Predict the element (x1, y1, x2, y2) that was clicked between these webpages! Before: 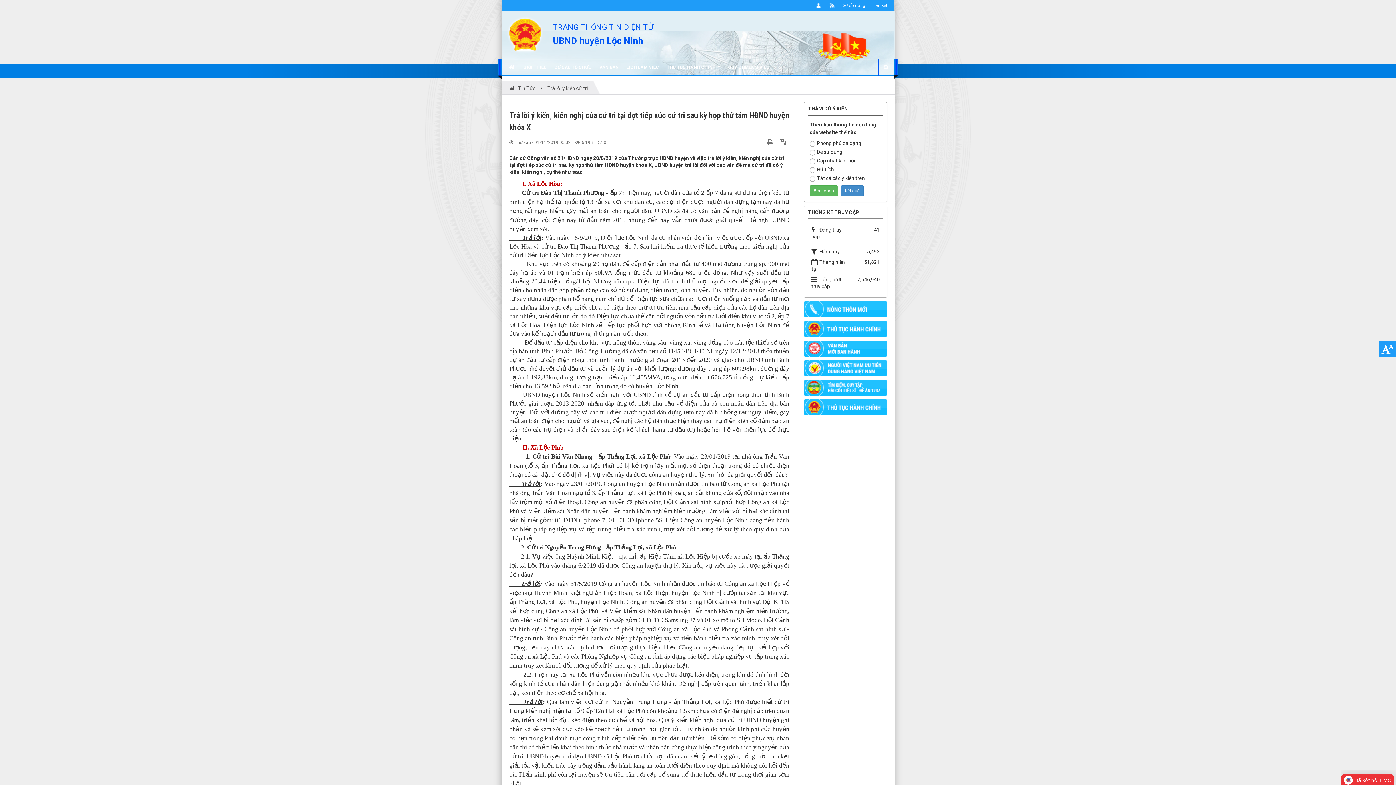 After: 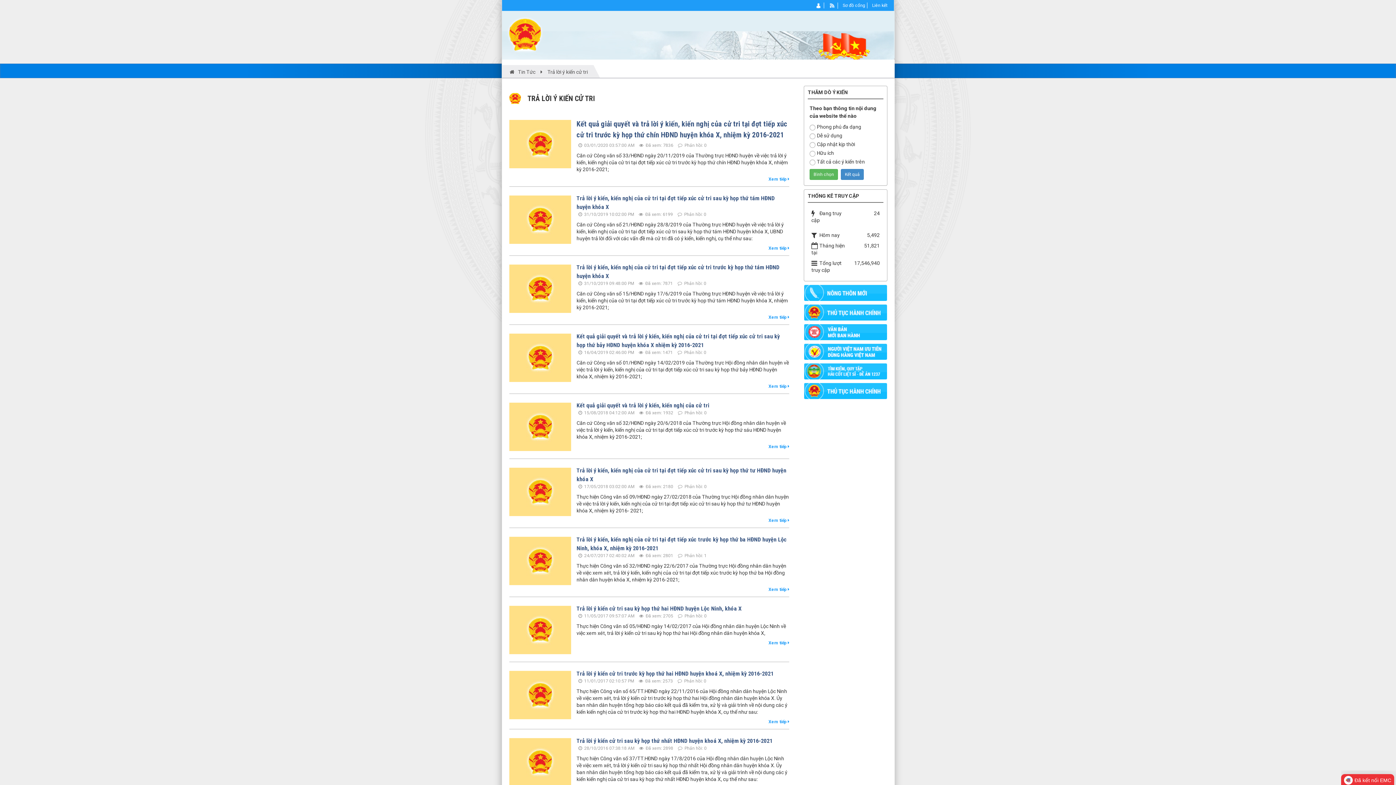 Action: bbox: (540, 81, 593, 95) label: Trả lời ý kiến cử tri